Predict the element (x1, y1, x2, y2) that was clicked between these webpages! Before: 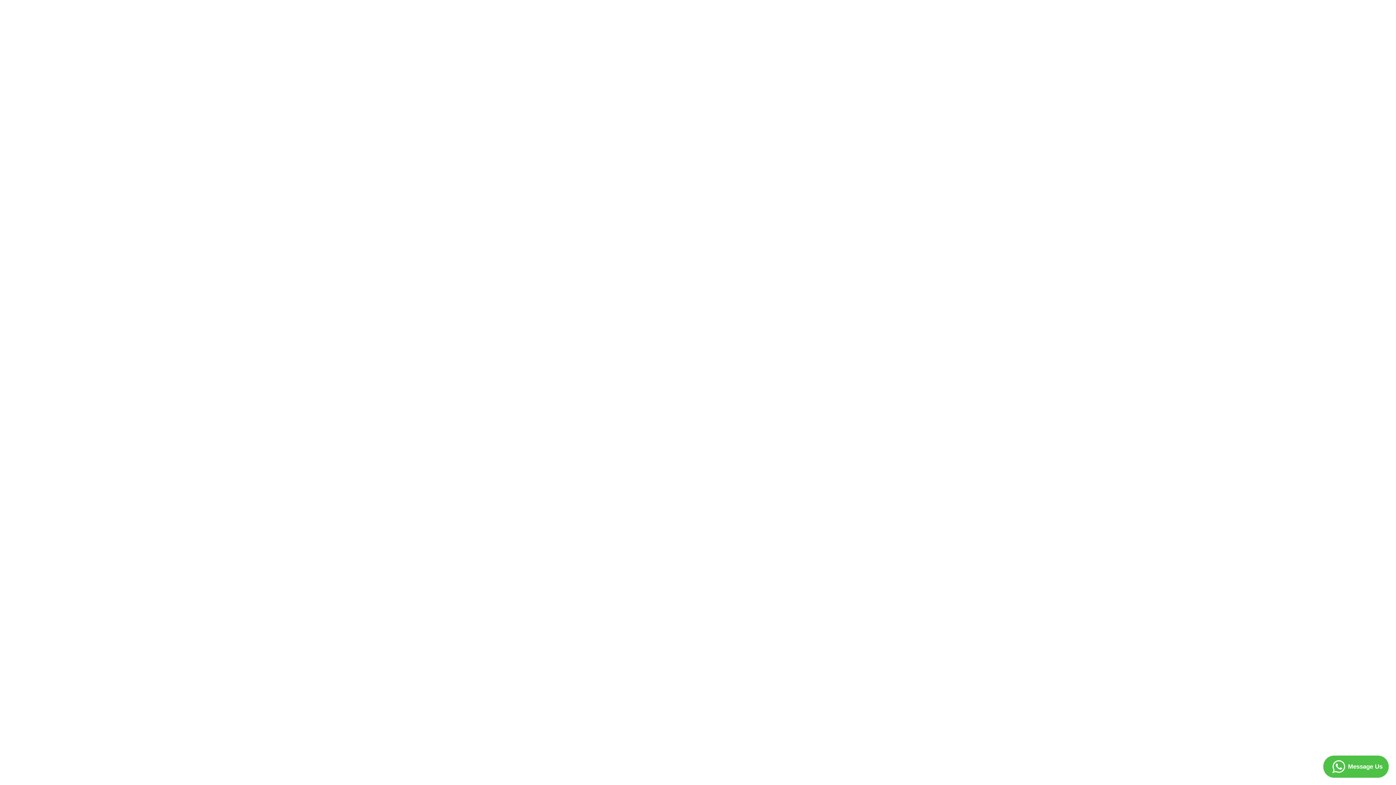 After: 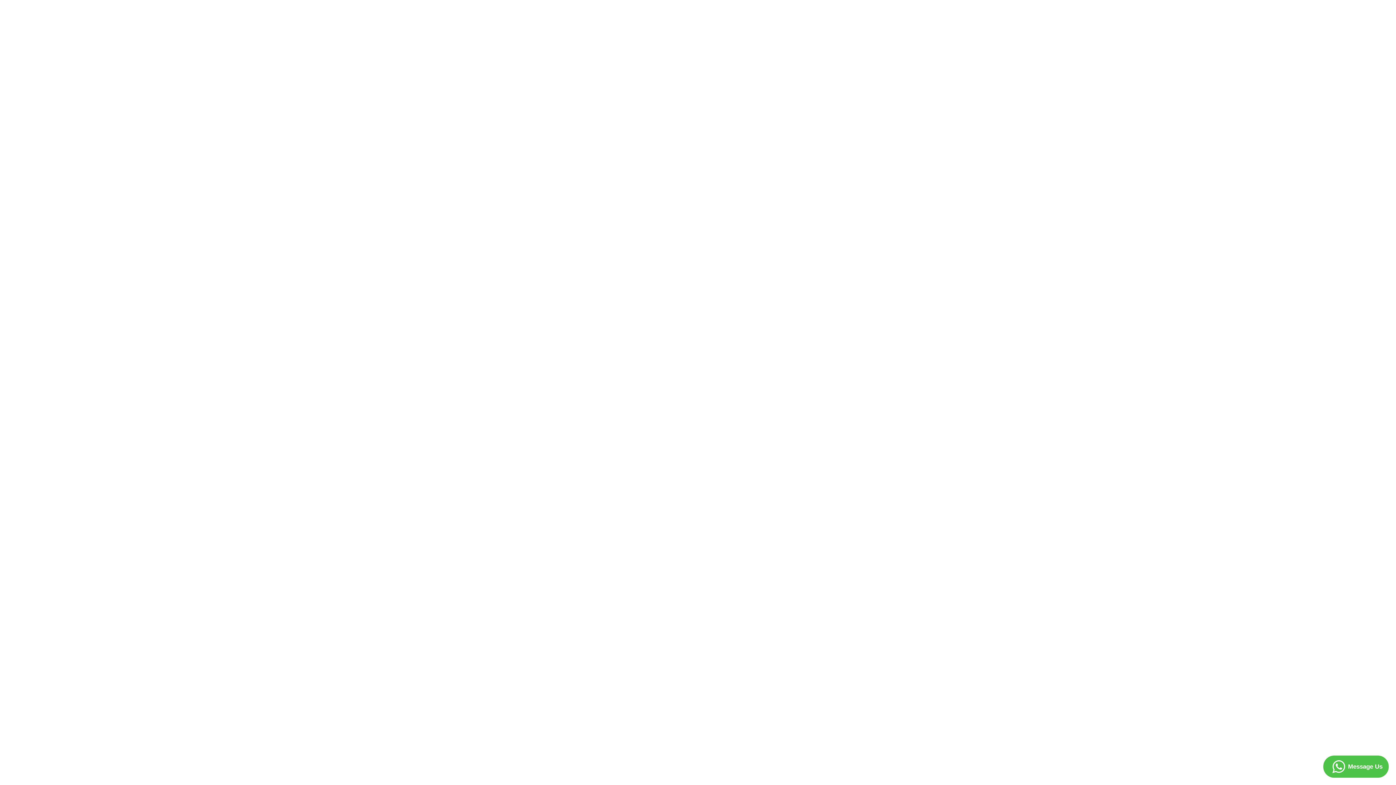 Action: bbox: (483, 728, 520, 755)